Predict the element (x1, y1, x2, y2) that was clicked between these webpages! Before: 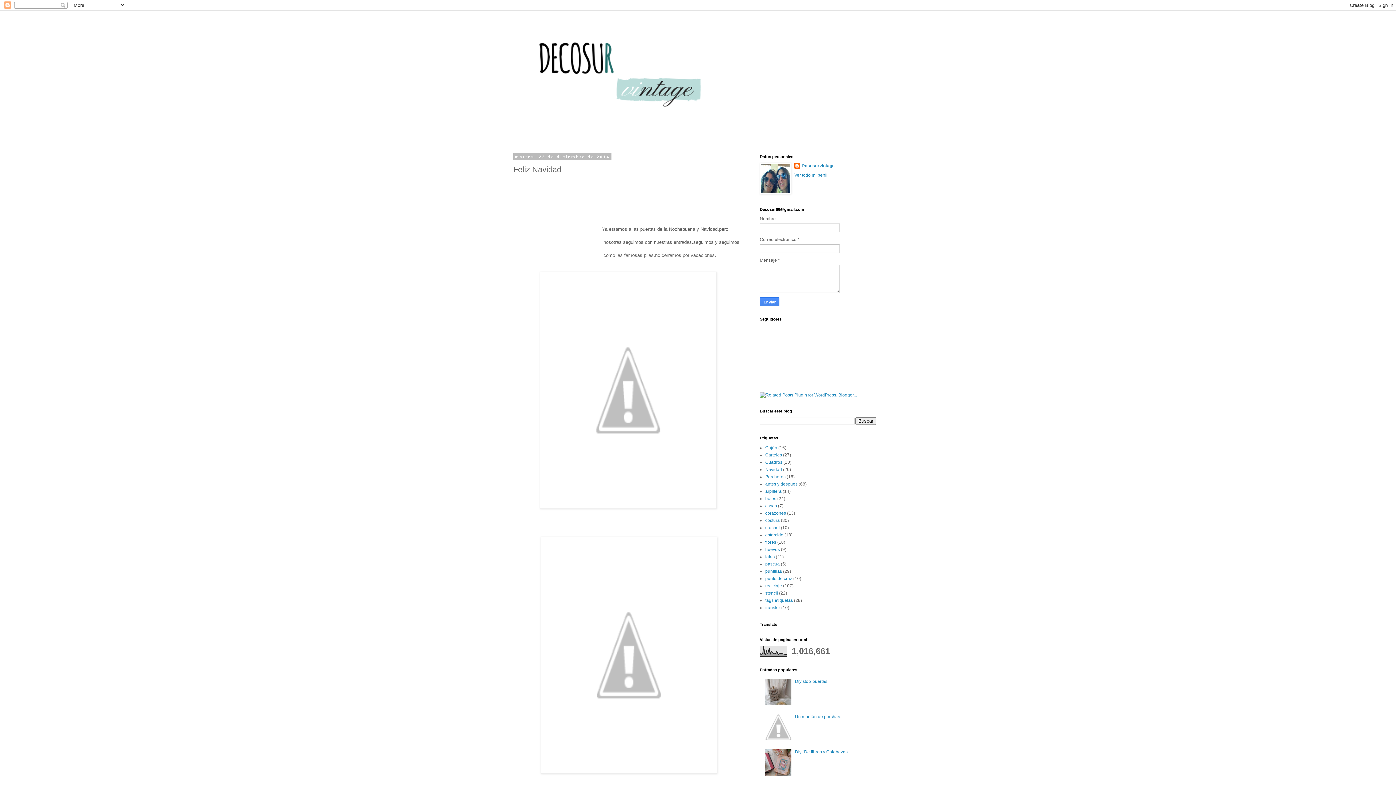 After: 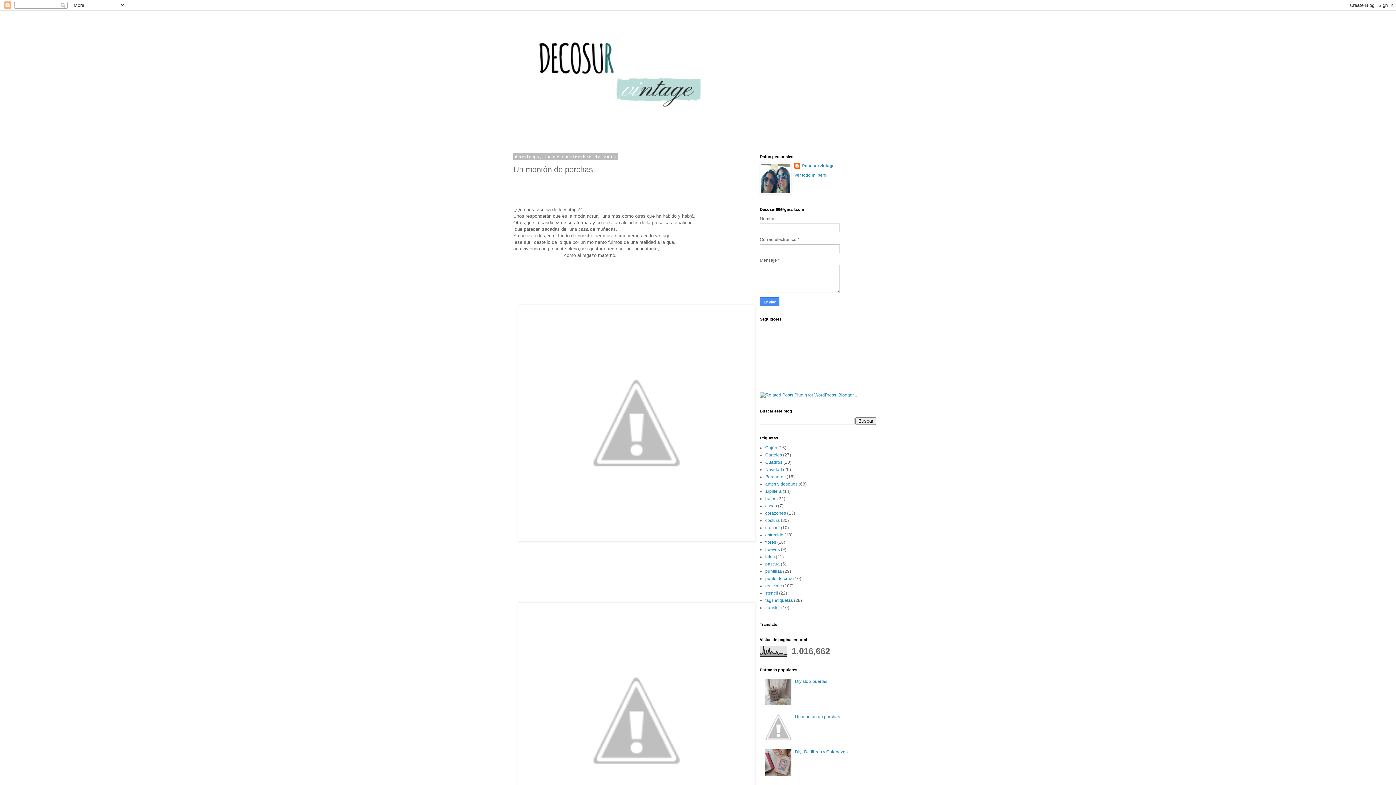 Action: label: Un montón de perchas. bbox: (795, 714, 841, 719)